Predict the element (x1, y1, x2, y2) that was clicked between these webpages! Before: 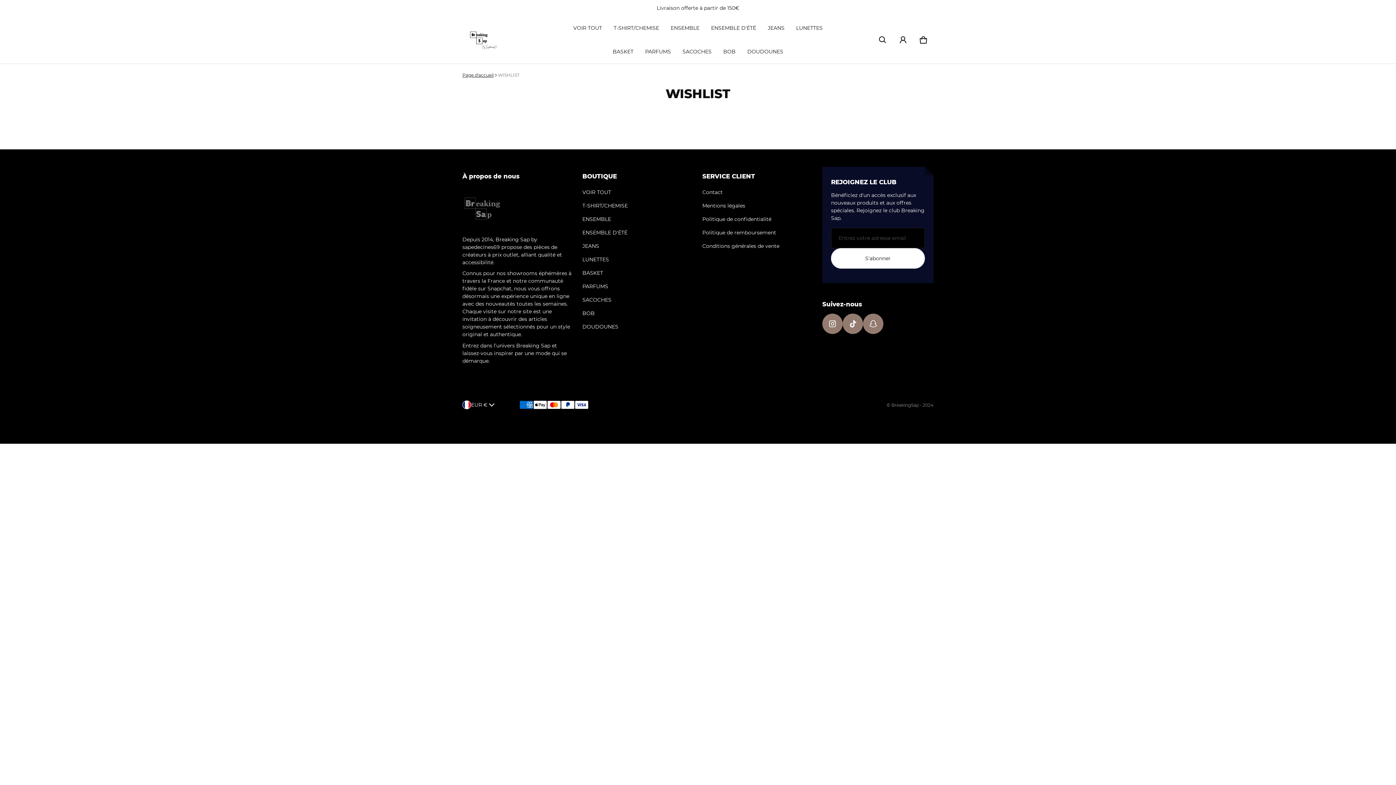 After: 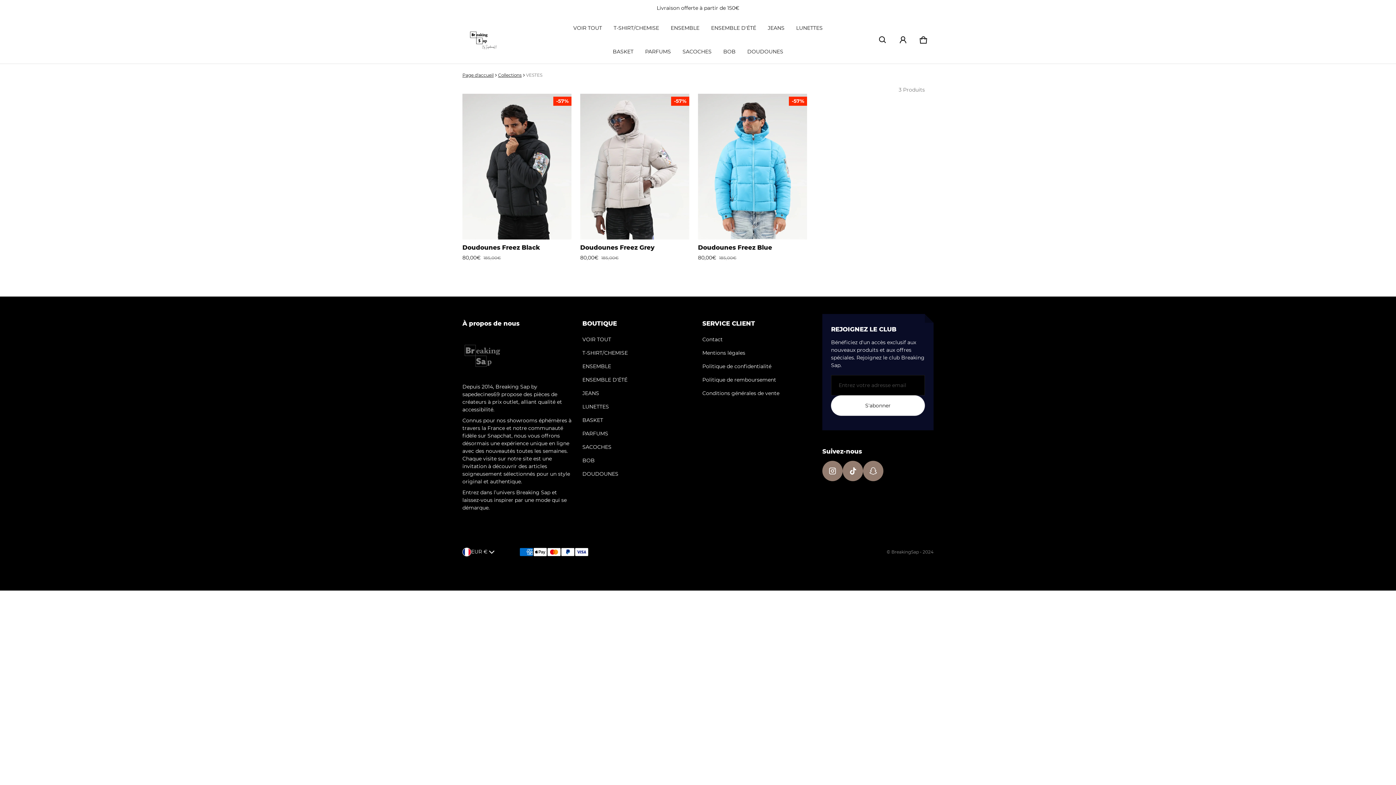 Action: label: DOUDOUNES bbox: (582, 320, 618, 333)